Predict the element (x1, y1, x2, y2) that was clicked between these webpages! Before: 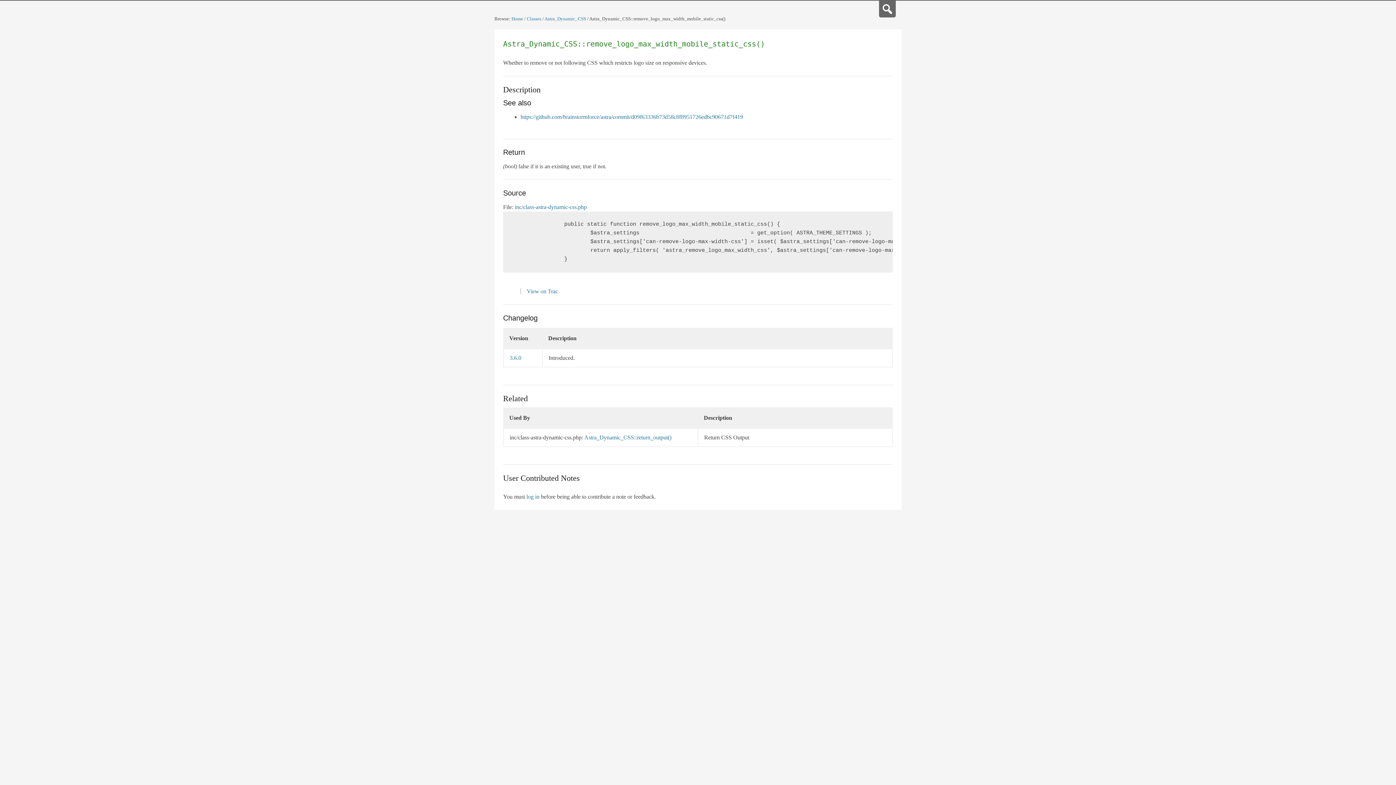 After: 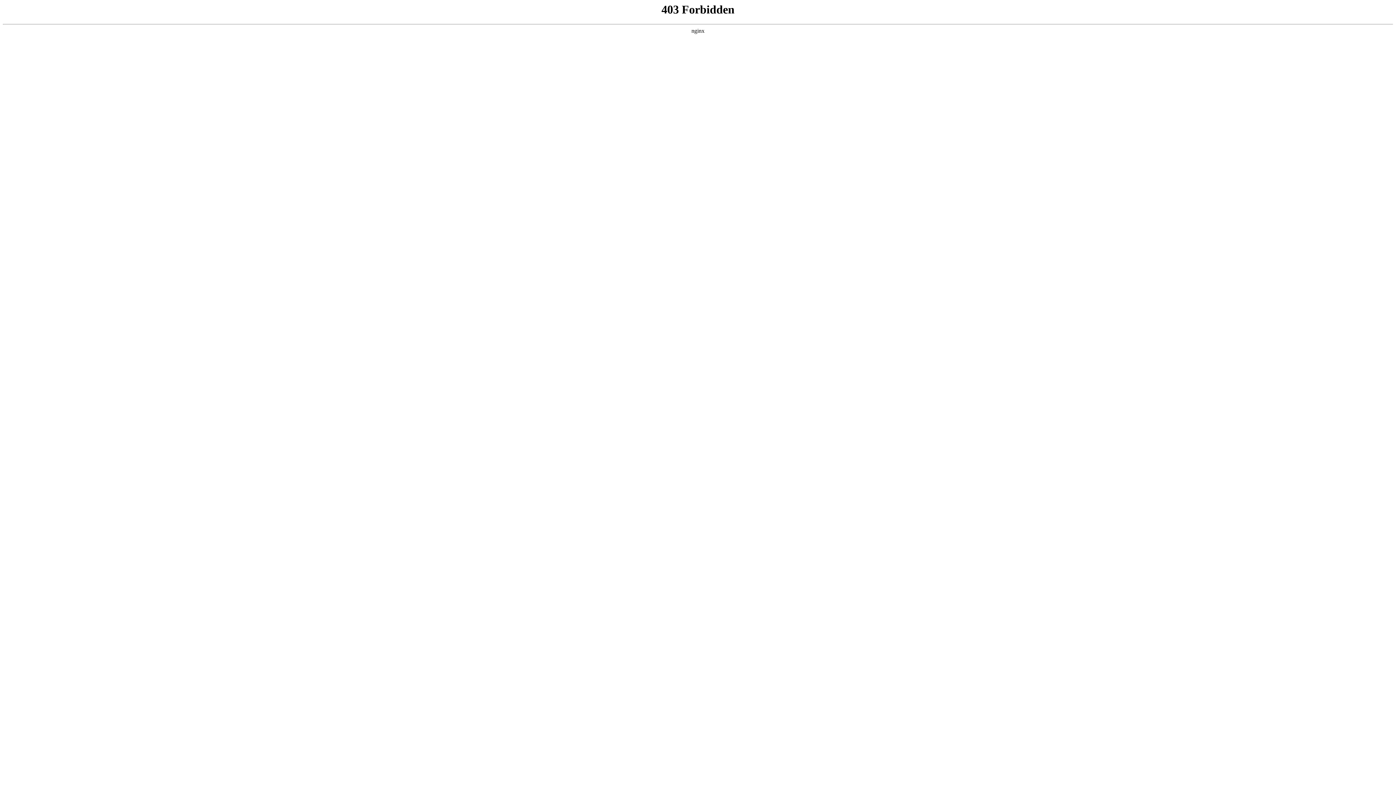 Action: label: log in bbox: (526, 493, 539, 500)